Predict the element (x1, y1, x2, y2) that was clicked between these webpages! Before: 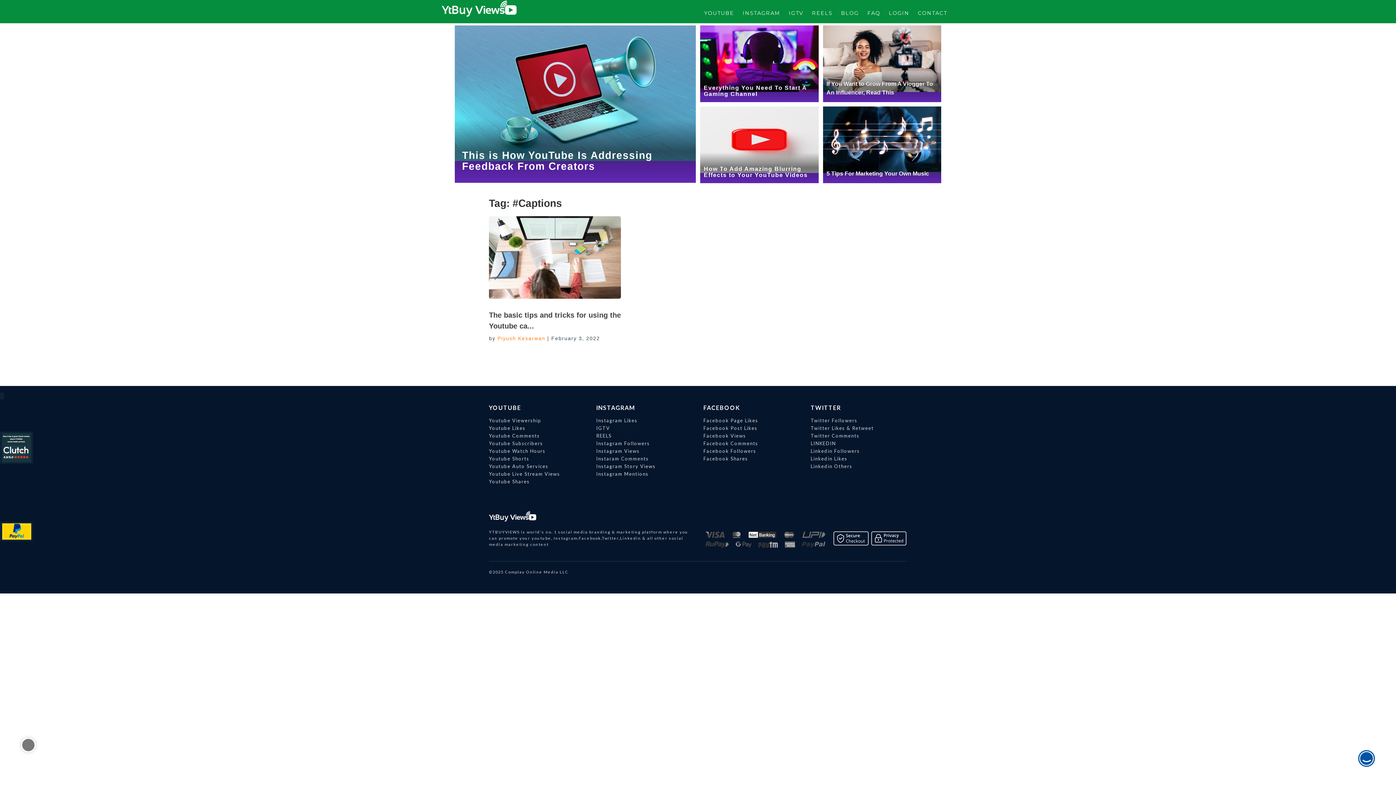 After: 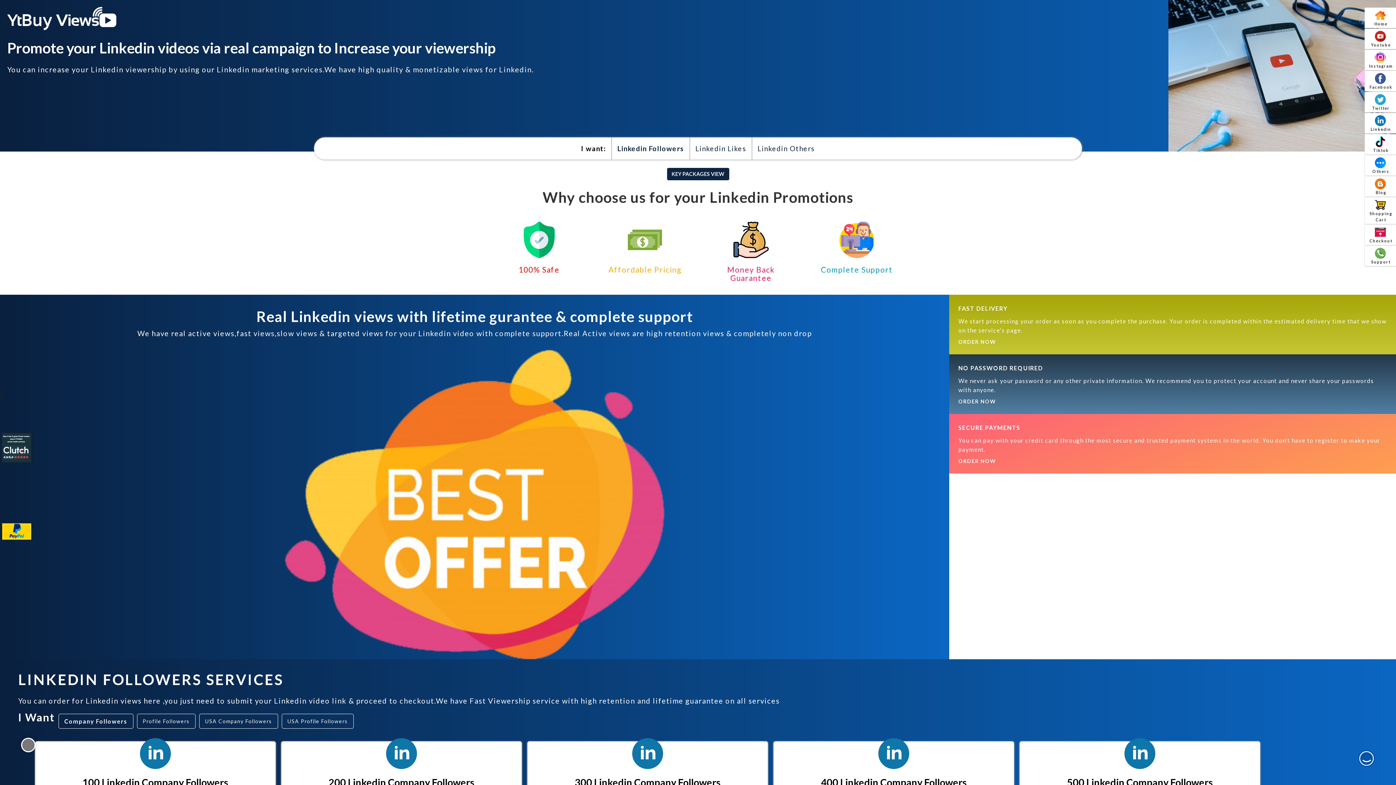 Action: label: Linkedin Followers bbox: (810, 448, 907, 455)